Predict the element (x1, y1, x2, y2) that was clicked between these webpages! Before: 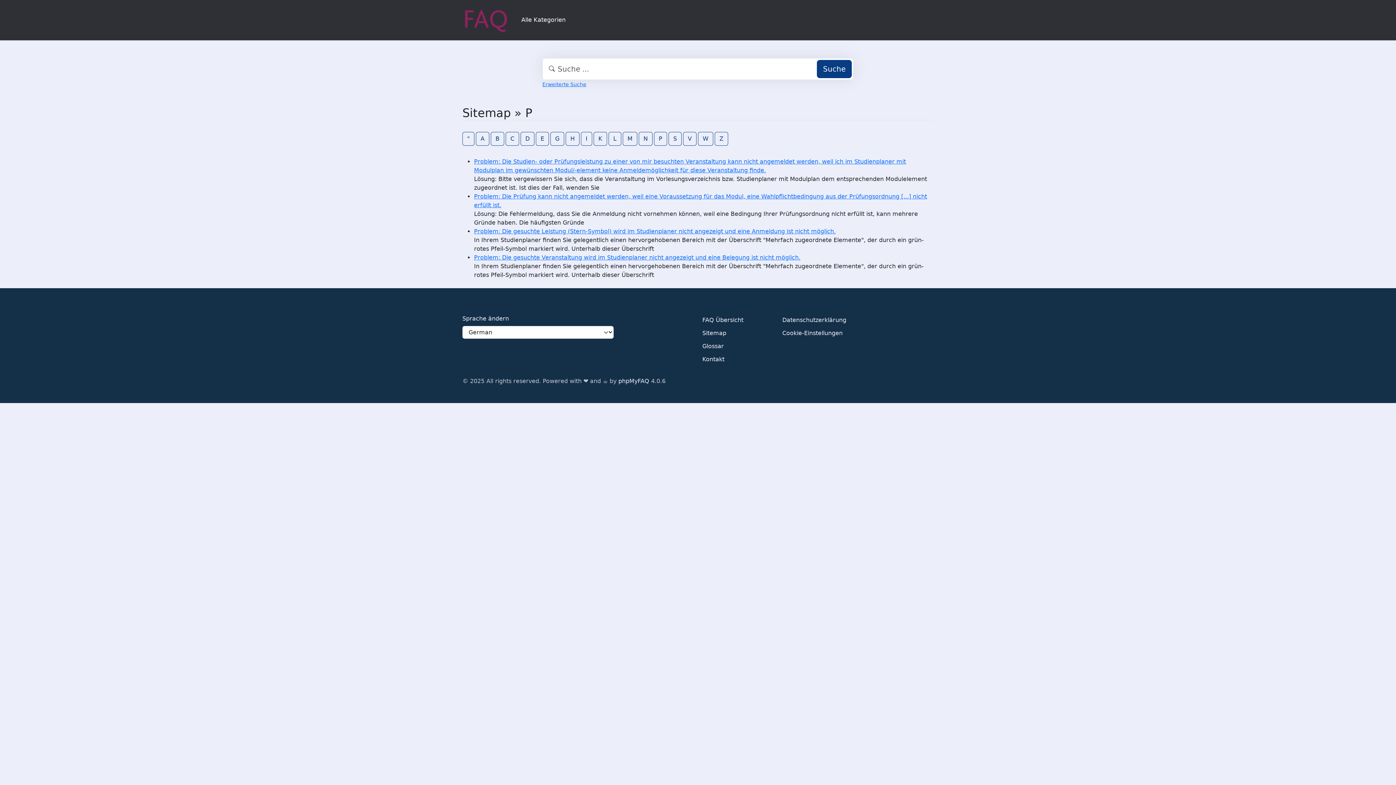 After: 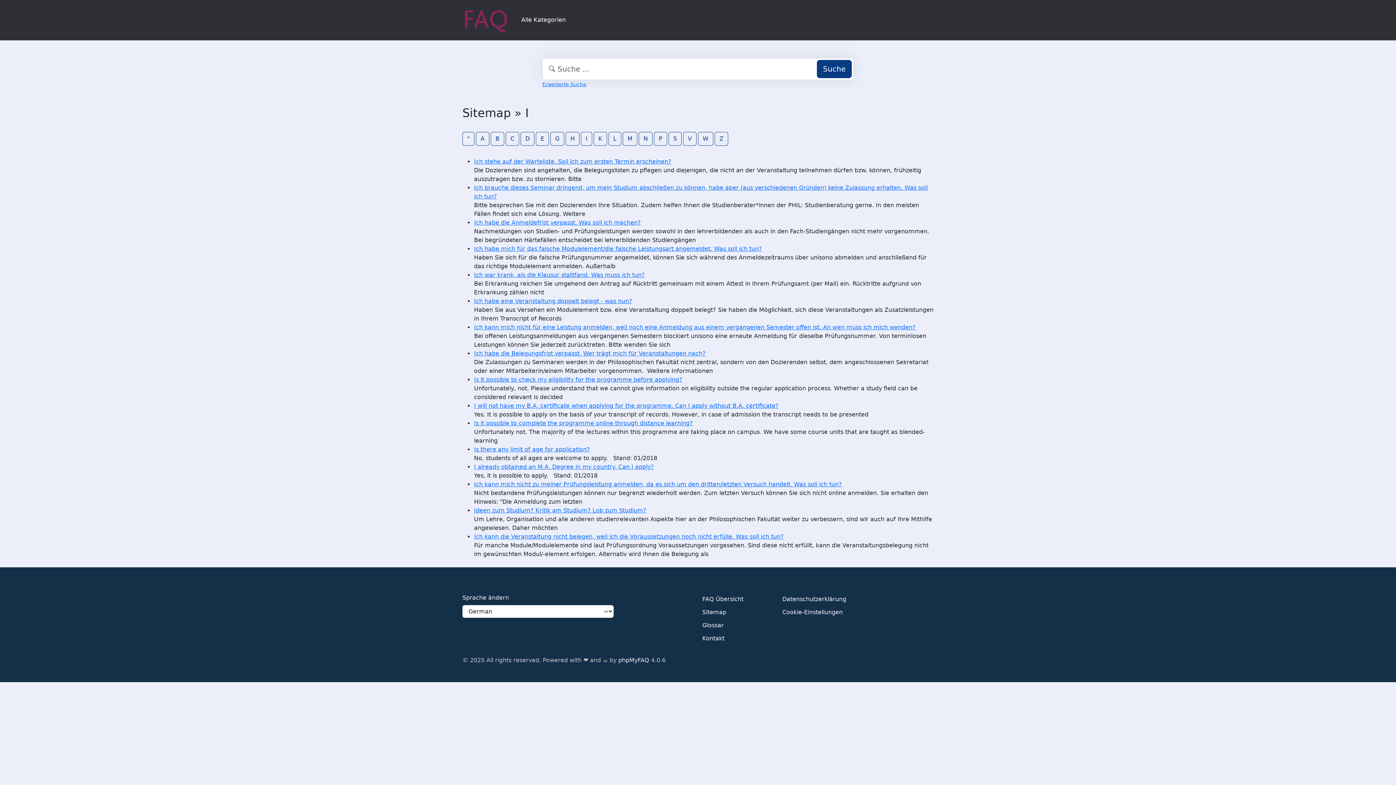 Action: label: I bbox: (581, 131, 592, 145)